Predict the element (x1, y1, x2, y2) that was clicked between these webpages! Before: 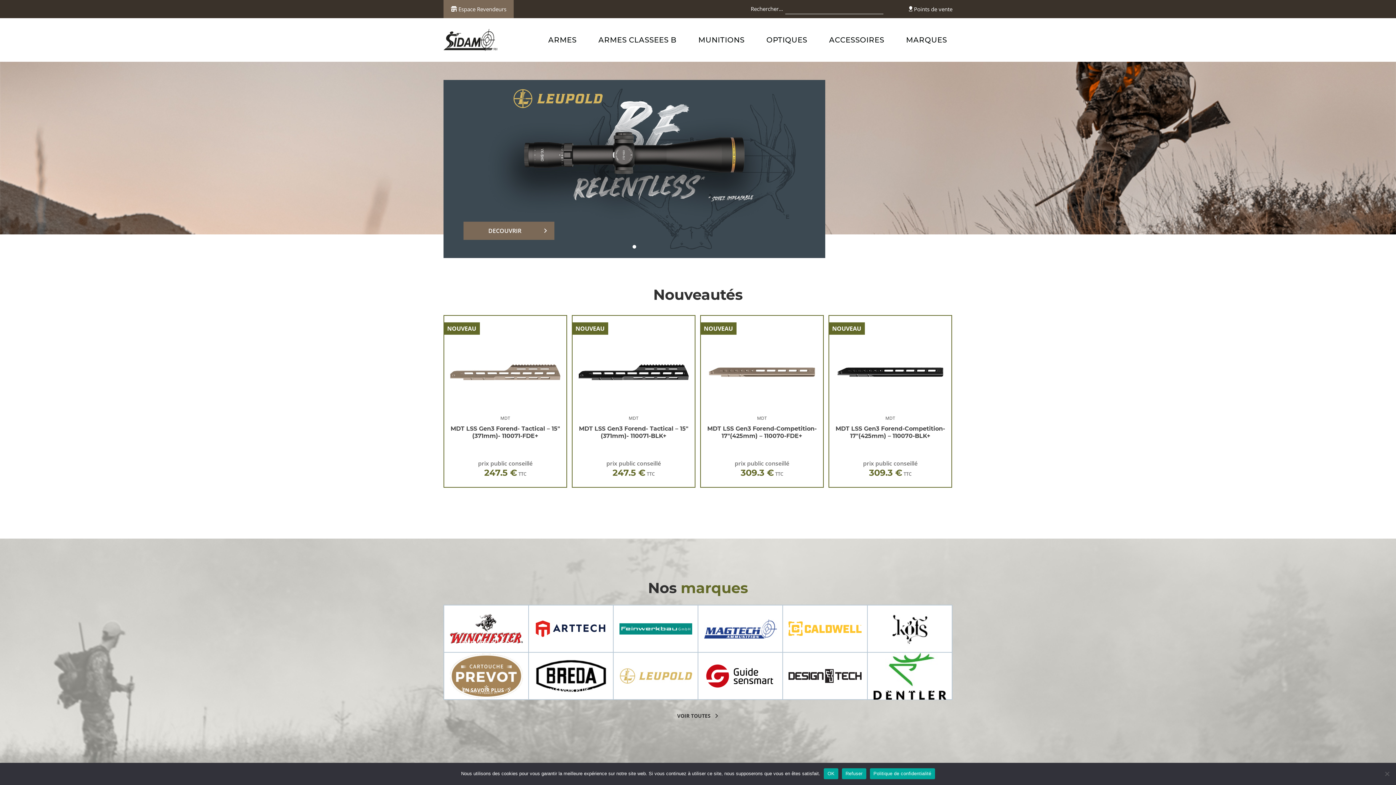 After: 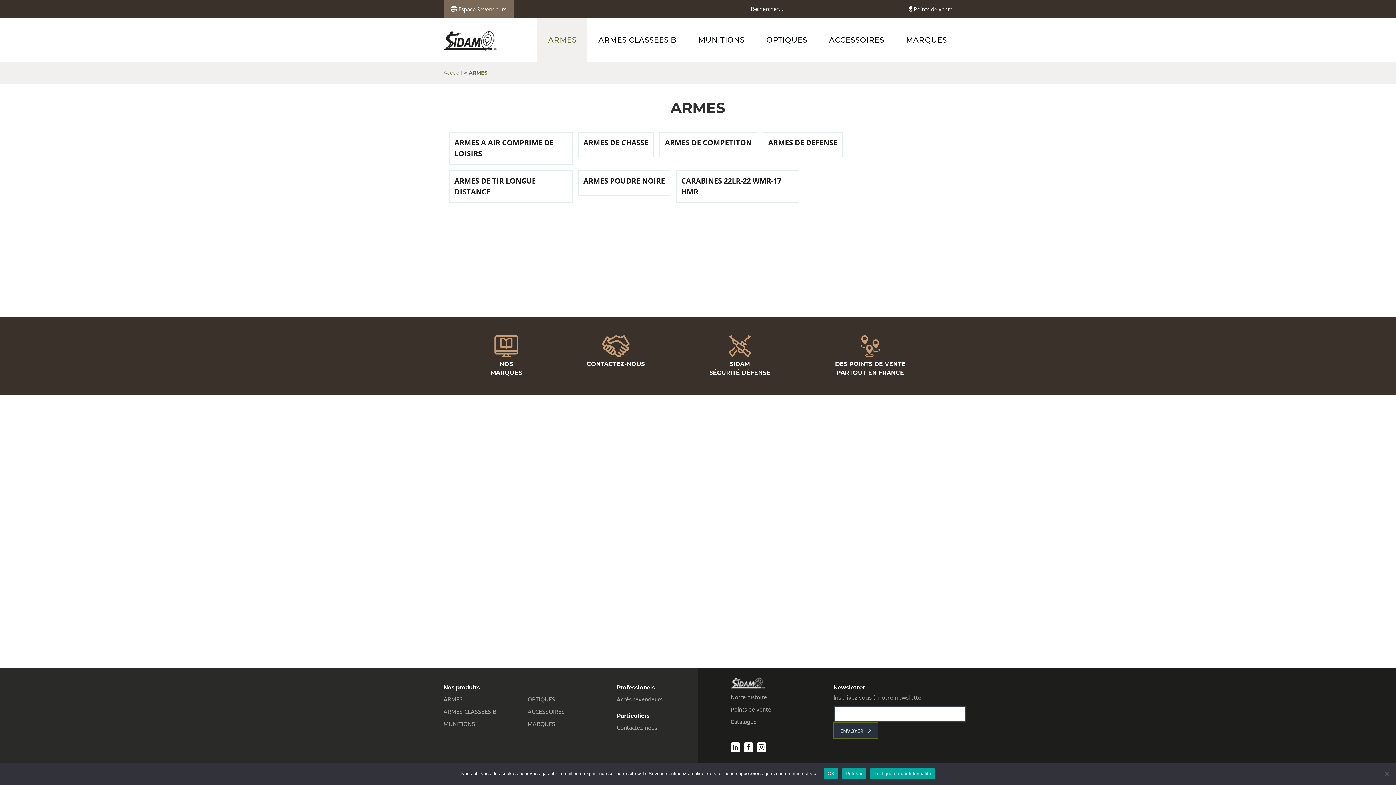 Action: bbox: (537, 18, 587, 61) label: ARMES